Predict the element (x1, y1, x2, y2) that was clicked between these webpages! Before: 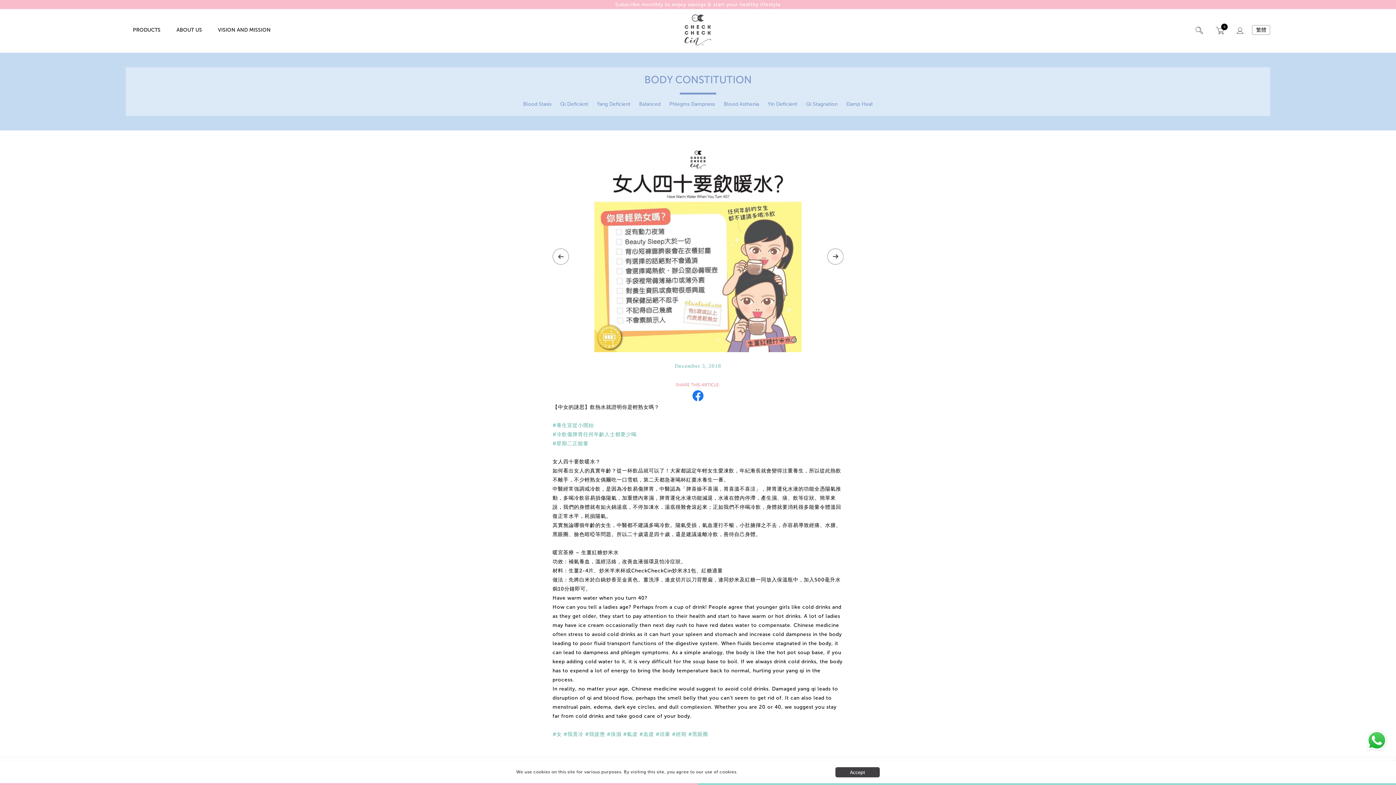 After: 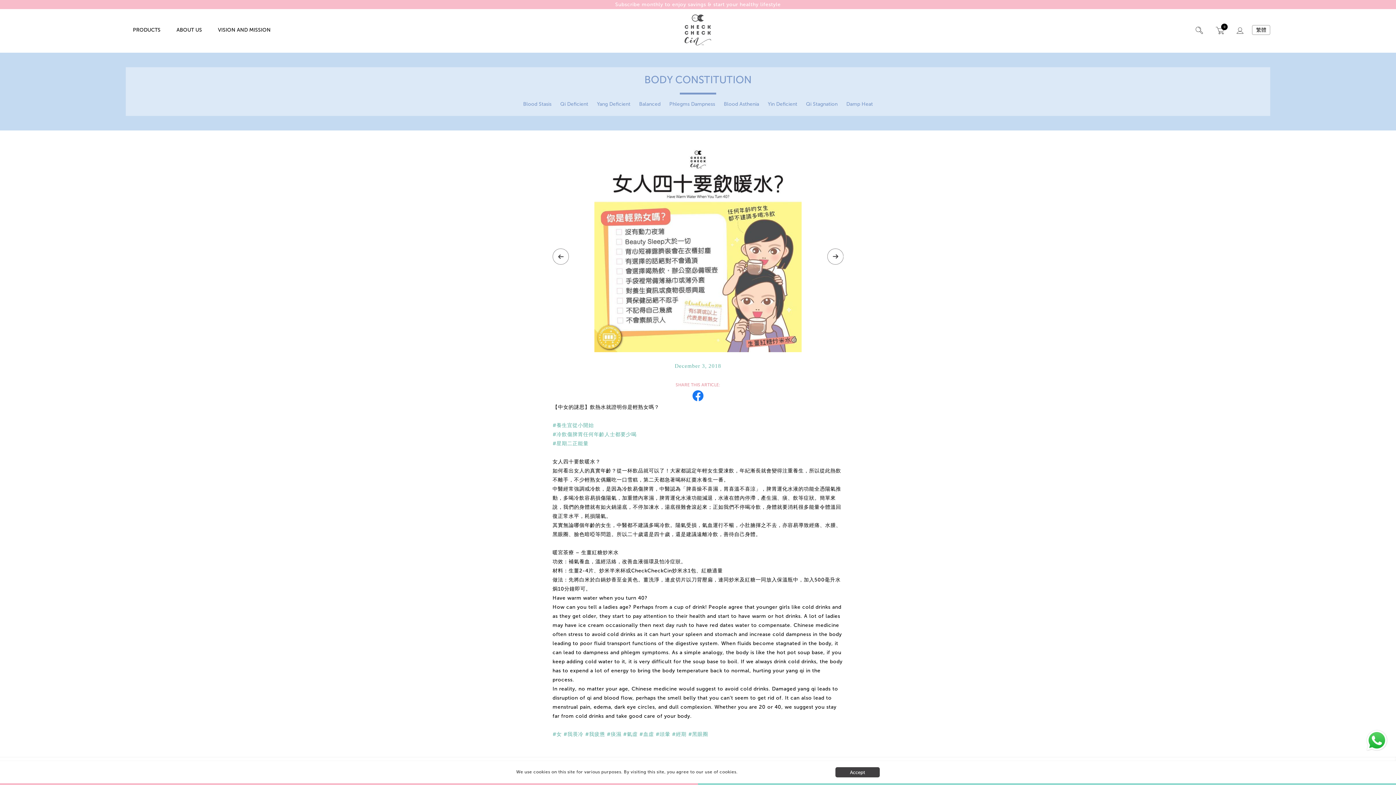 Action: bbox: (1365, 748, 1389, 754)